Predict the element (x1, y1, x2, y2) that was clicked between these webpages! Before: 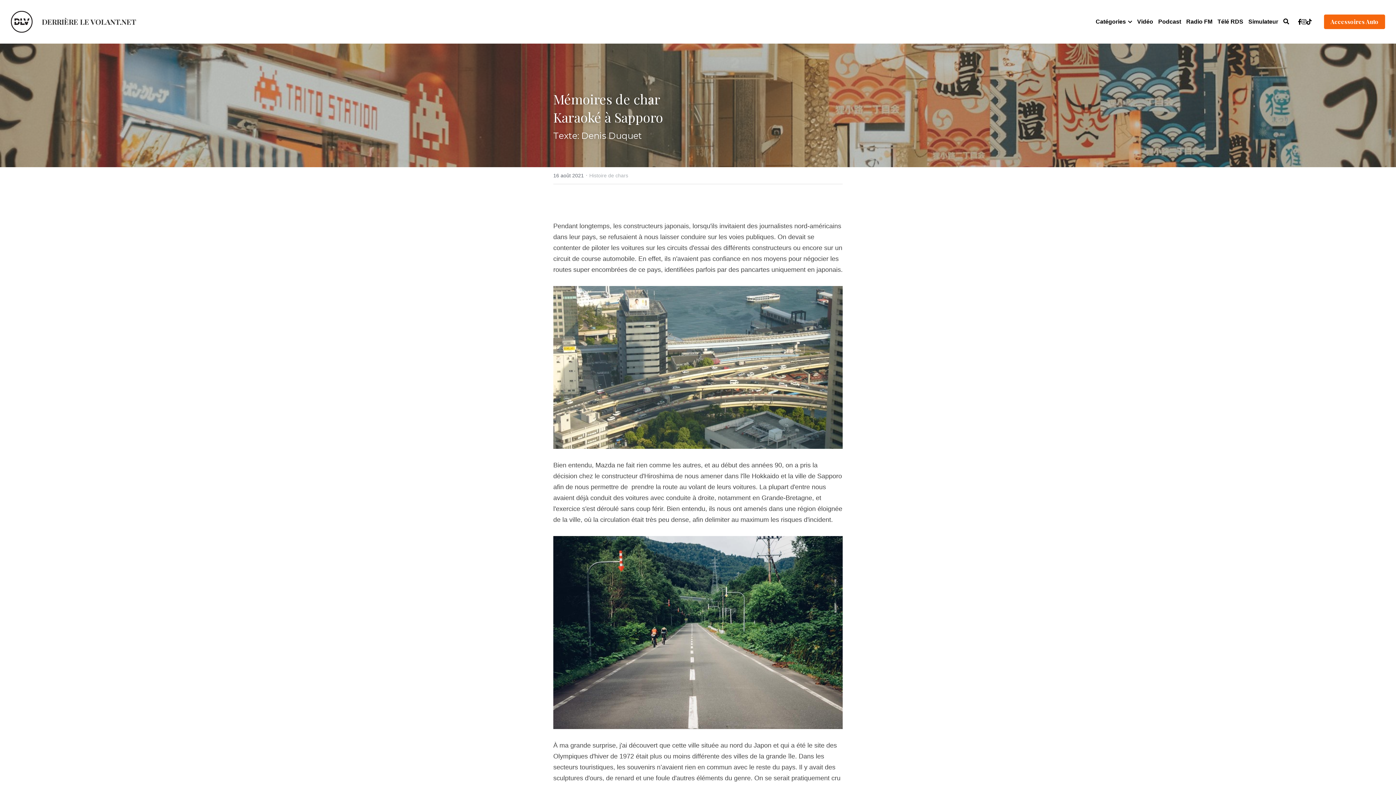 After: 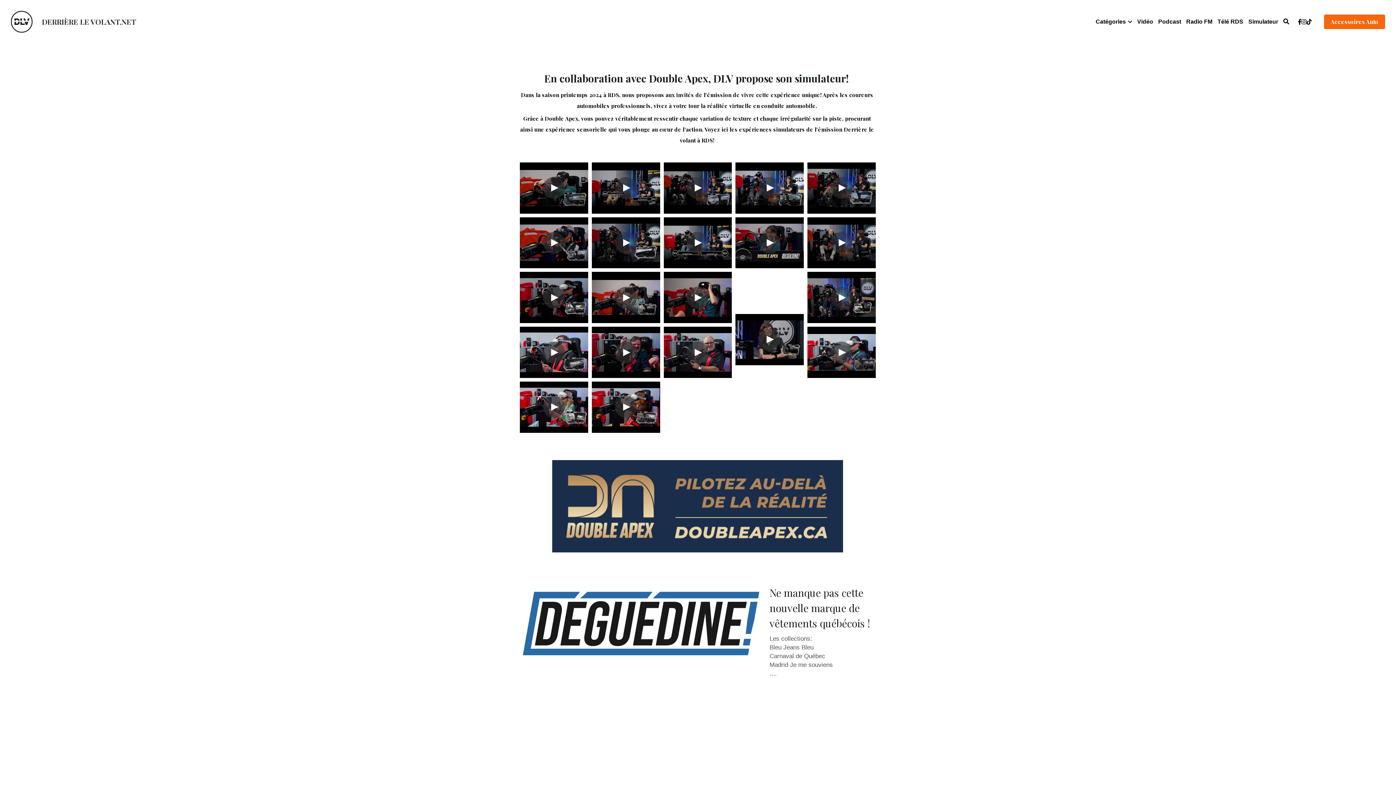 Action: bbox: (1248, 18, 1278, 24) label: Simulateur